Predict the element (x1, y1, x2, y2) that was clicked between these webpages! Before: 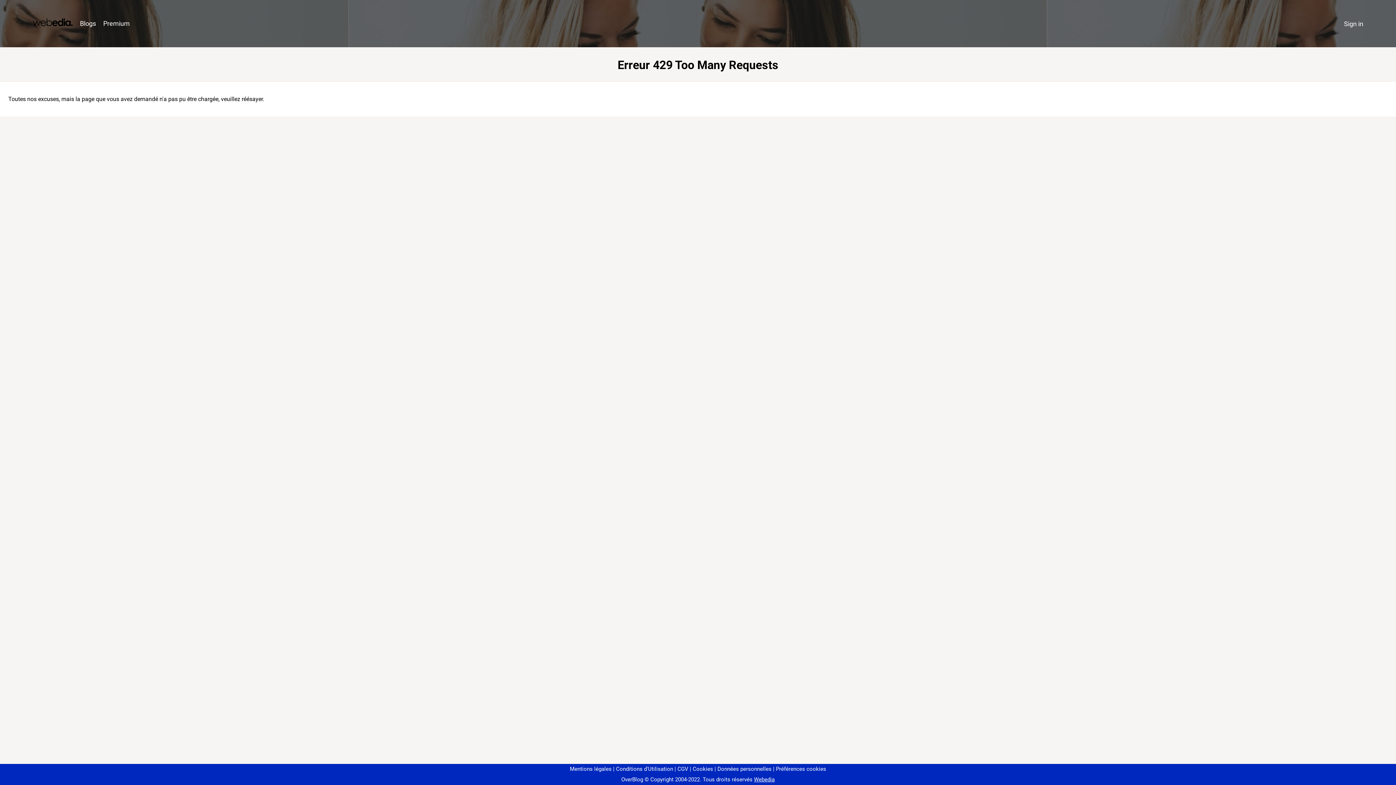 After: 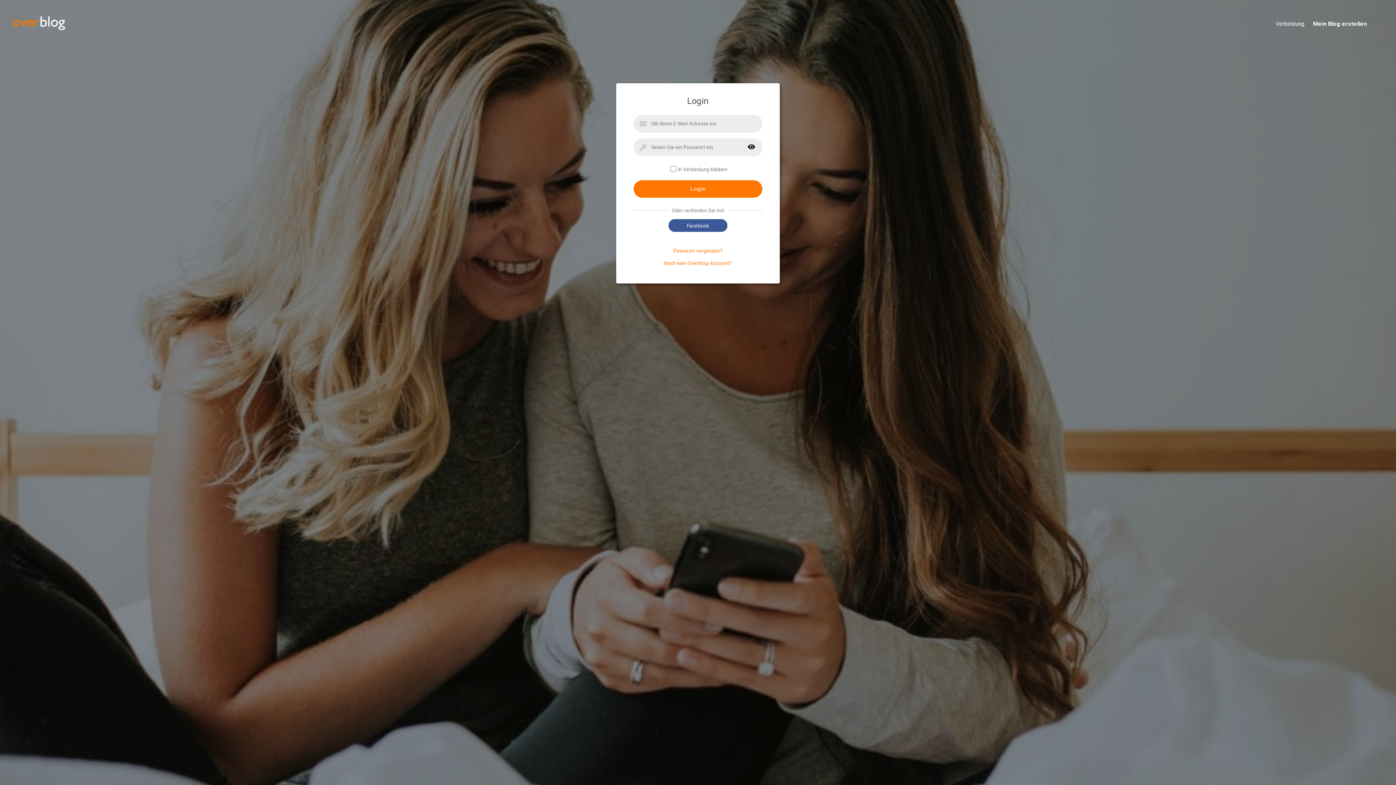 Action: label: Sign in bbox: (1340, 16, 1367, 31)